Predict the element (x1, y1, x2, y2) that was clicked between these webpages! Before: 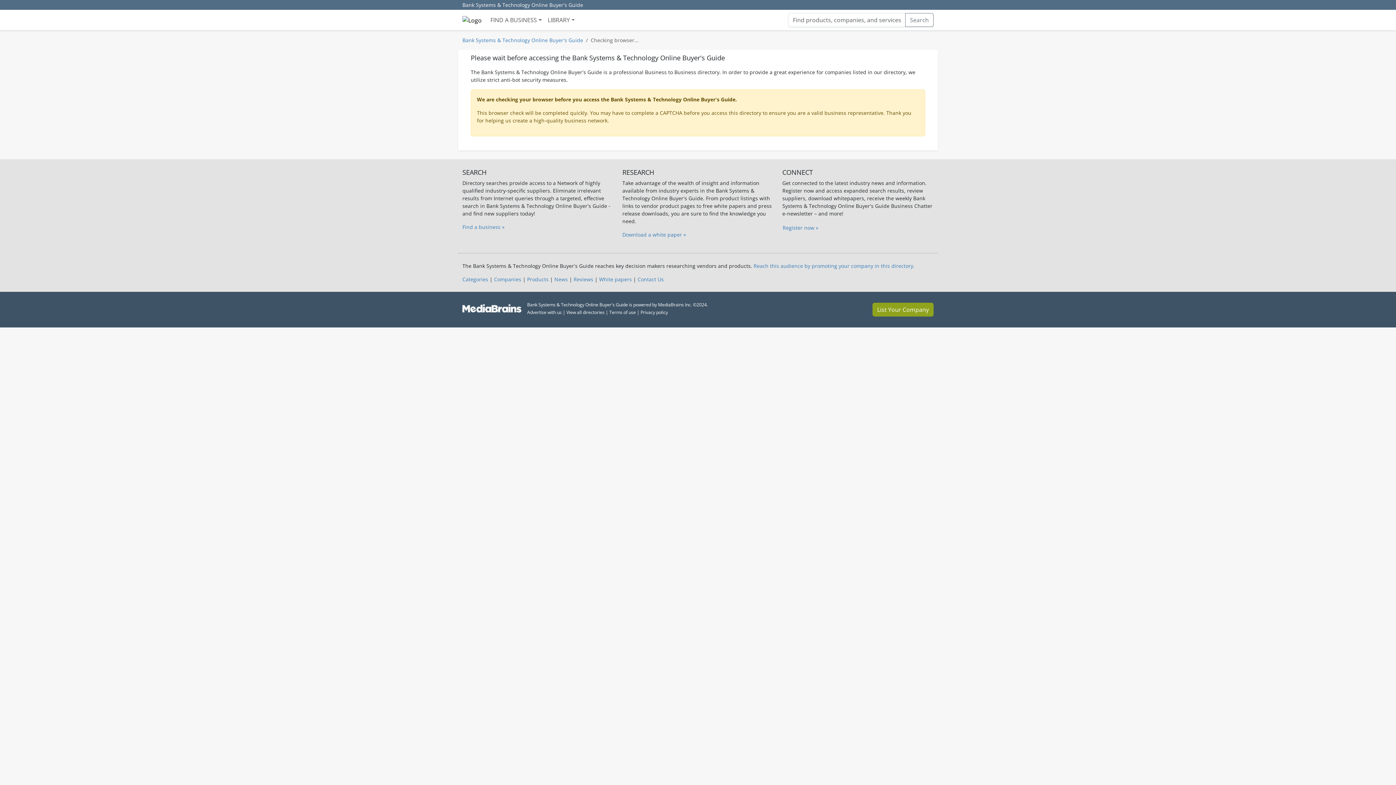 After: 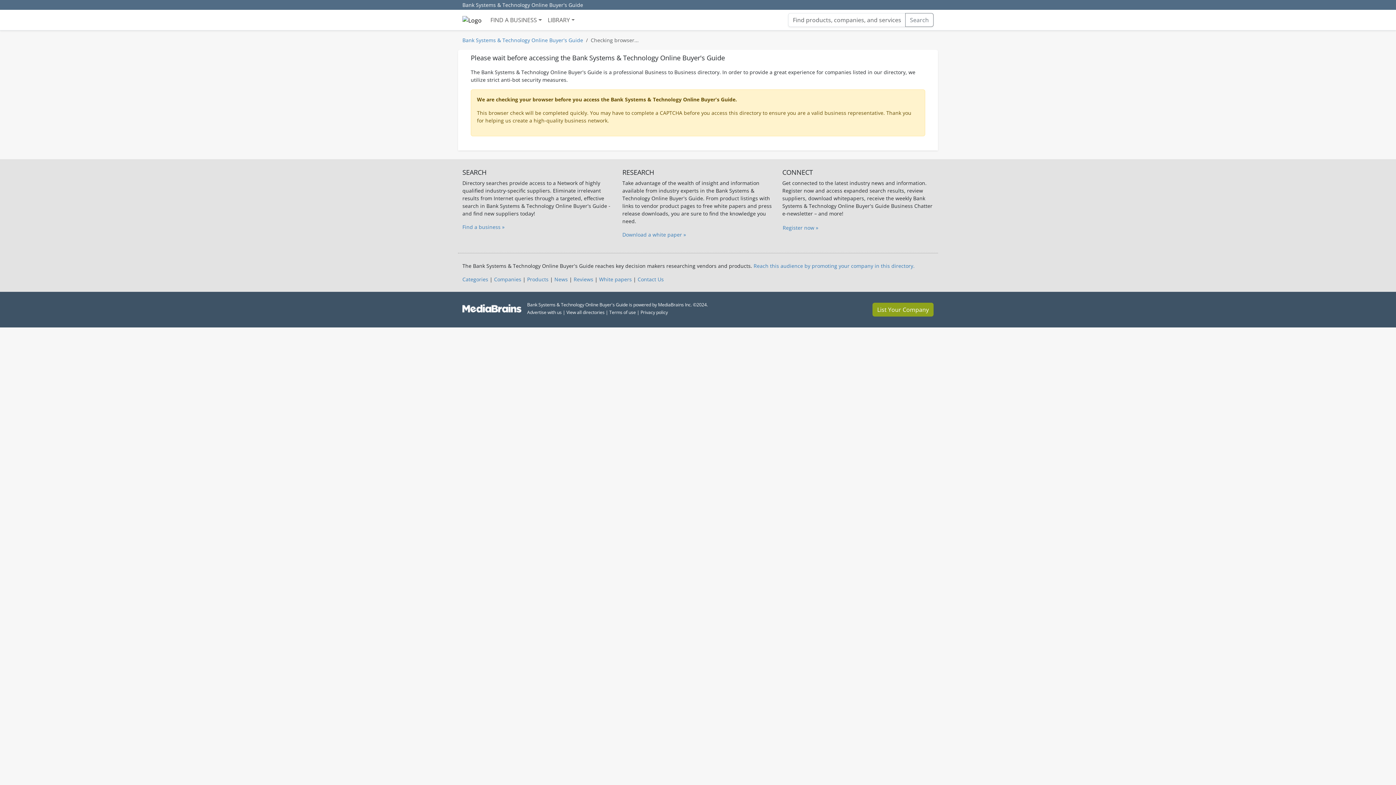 Action: bbox: (462, 223, 504, 230) label: Find a business »